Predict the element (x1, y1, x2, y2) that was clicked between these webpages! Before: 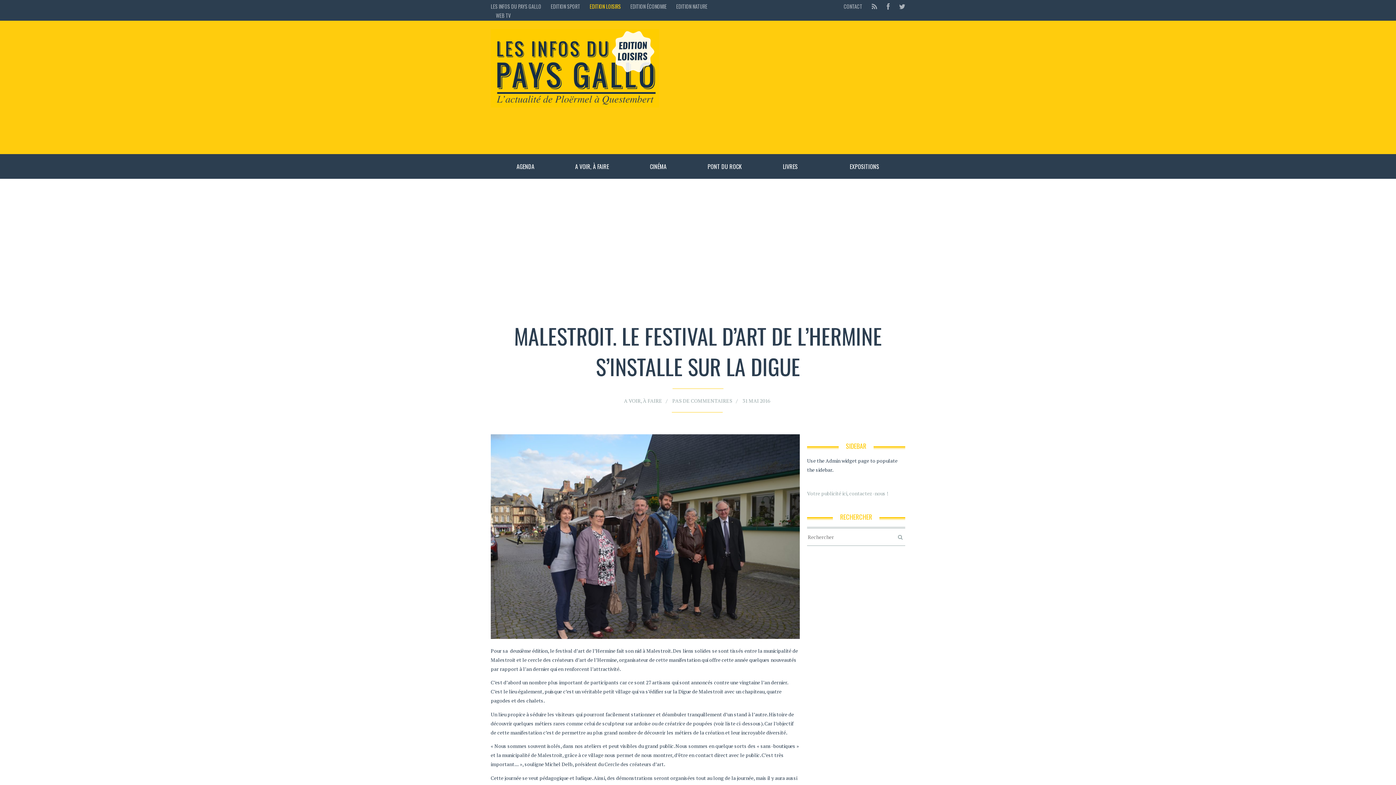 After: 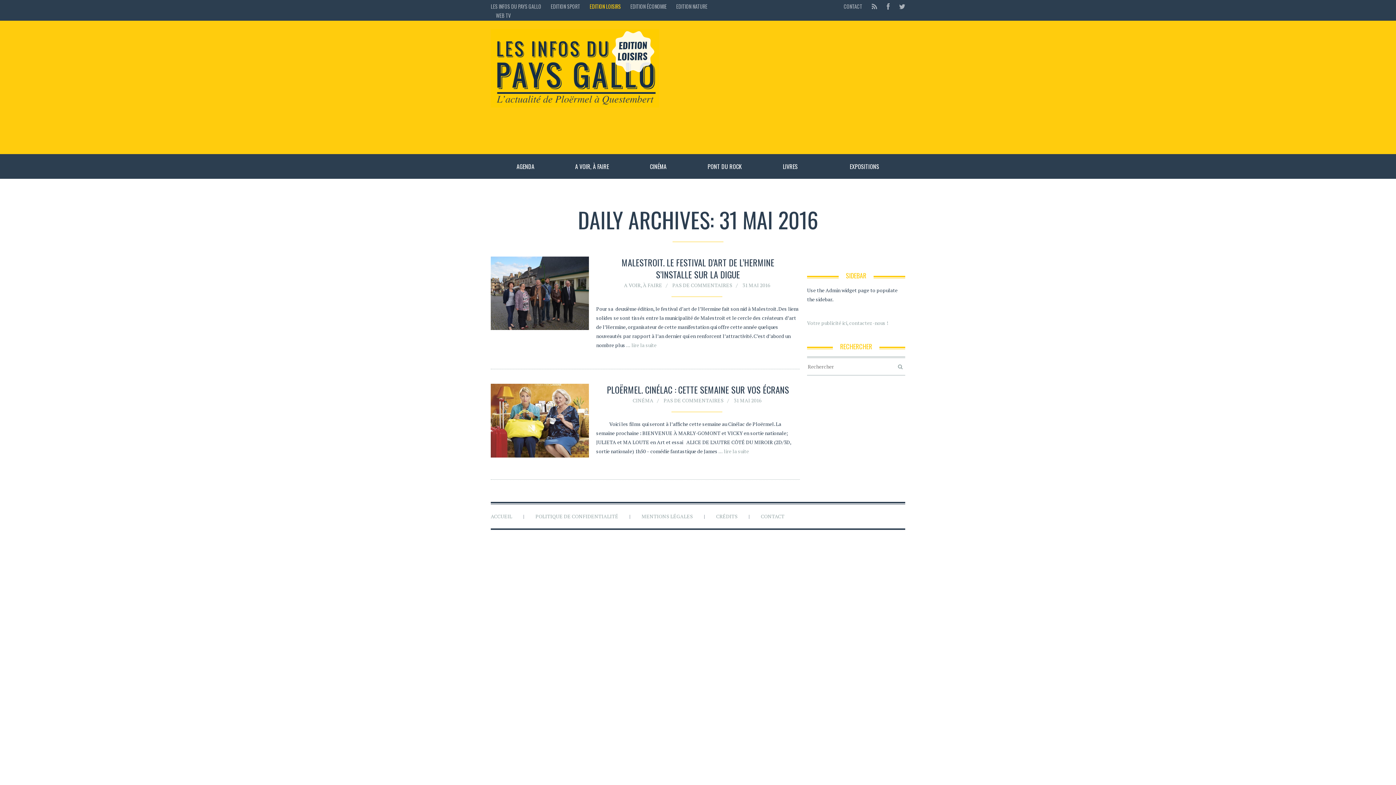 Action: bbox: (742, 397, 770, 404) label: 31 MAI 2016